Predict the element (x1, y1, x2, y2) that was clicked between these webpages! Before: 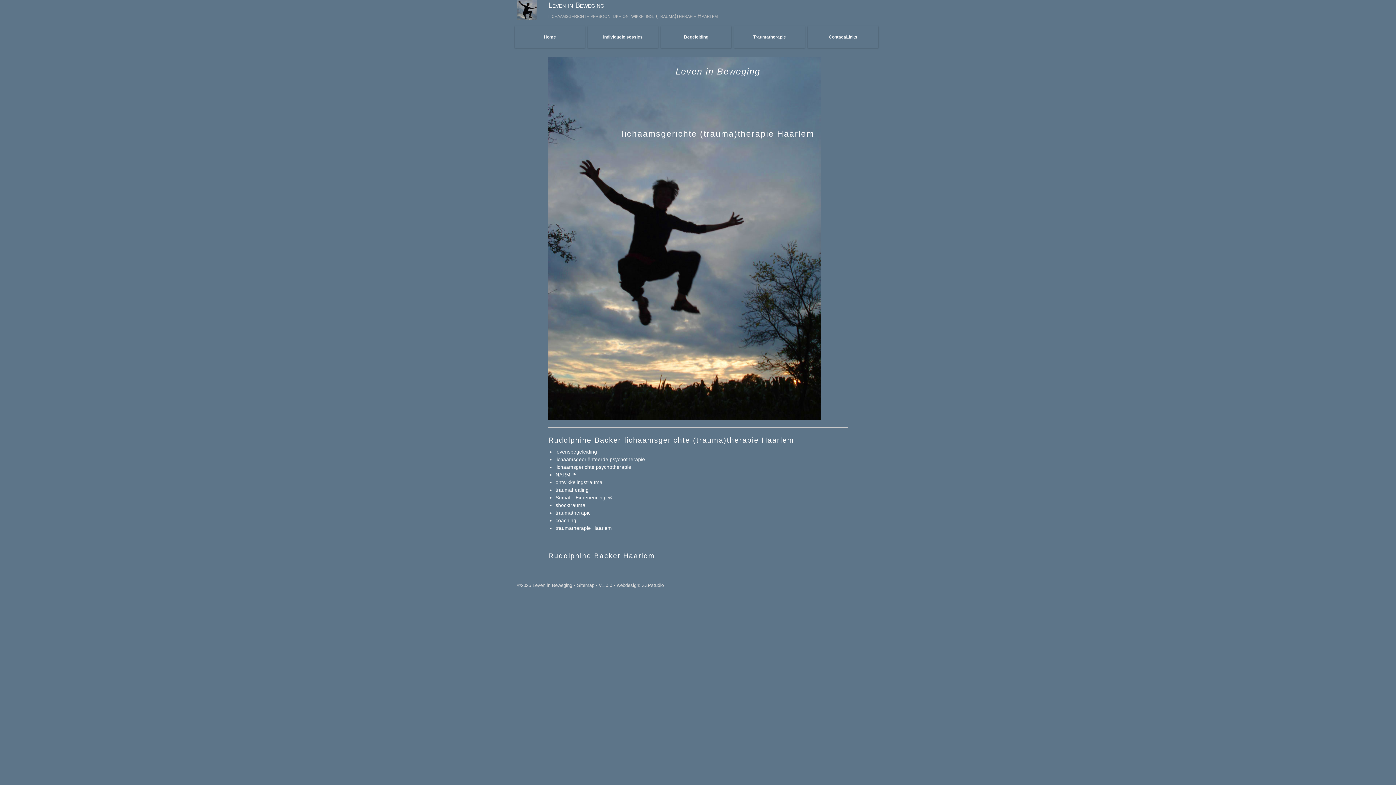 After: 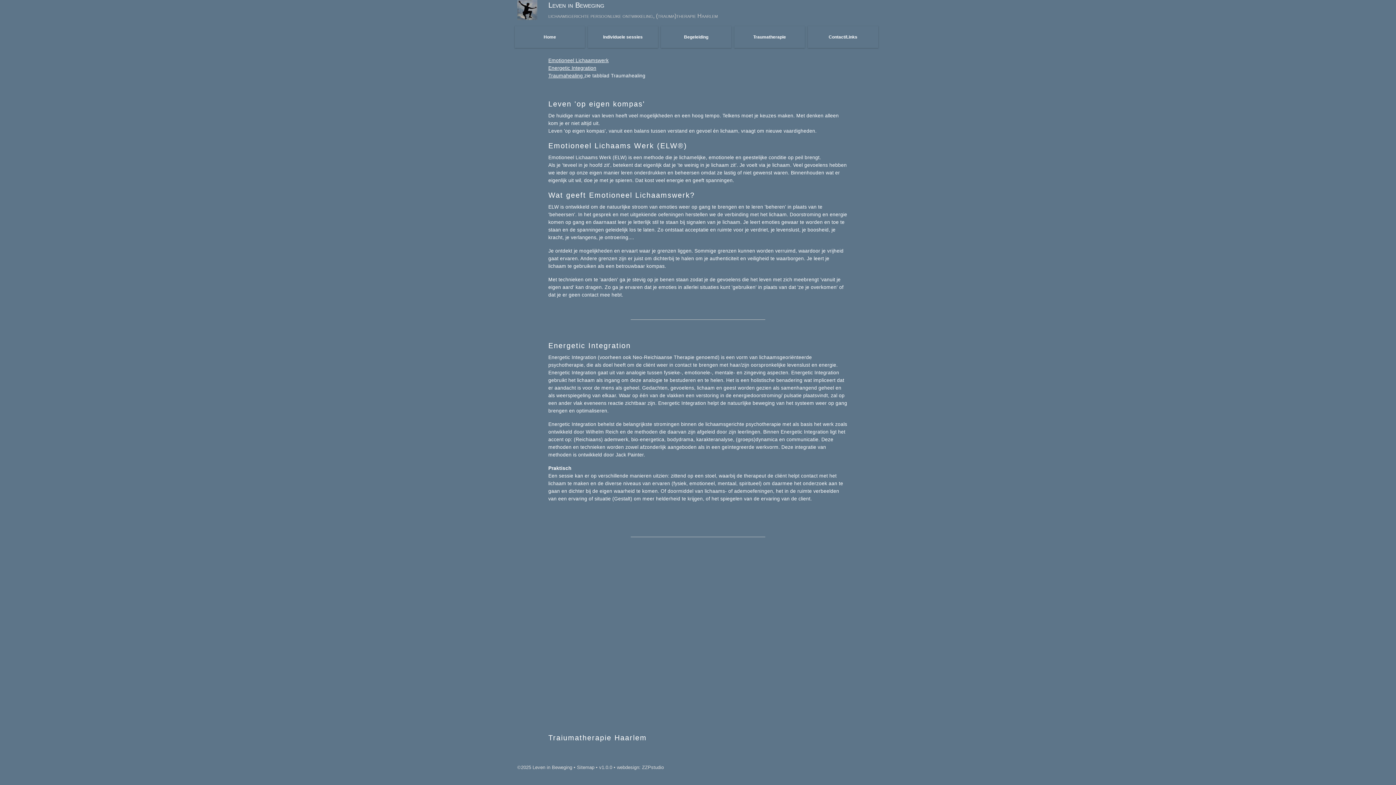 Action: bbox: (548, 234, 821, 241)